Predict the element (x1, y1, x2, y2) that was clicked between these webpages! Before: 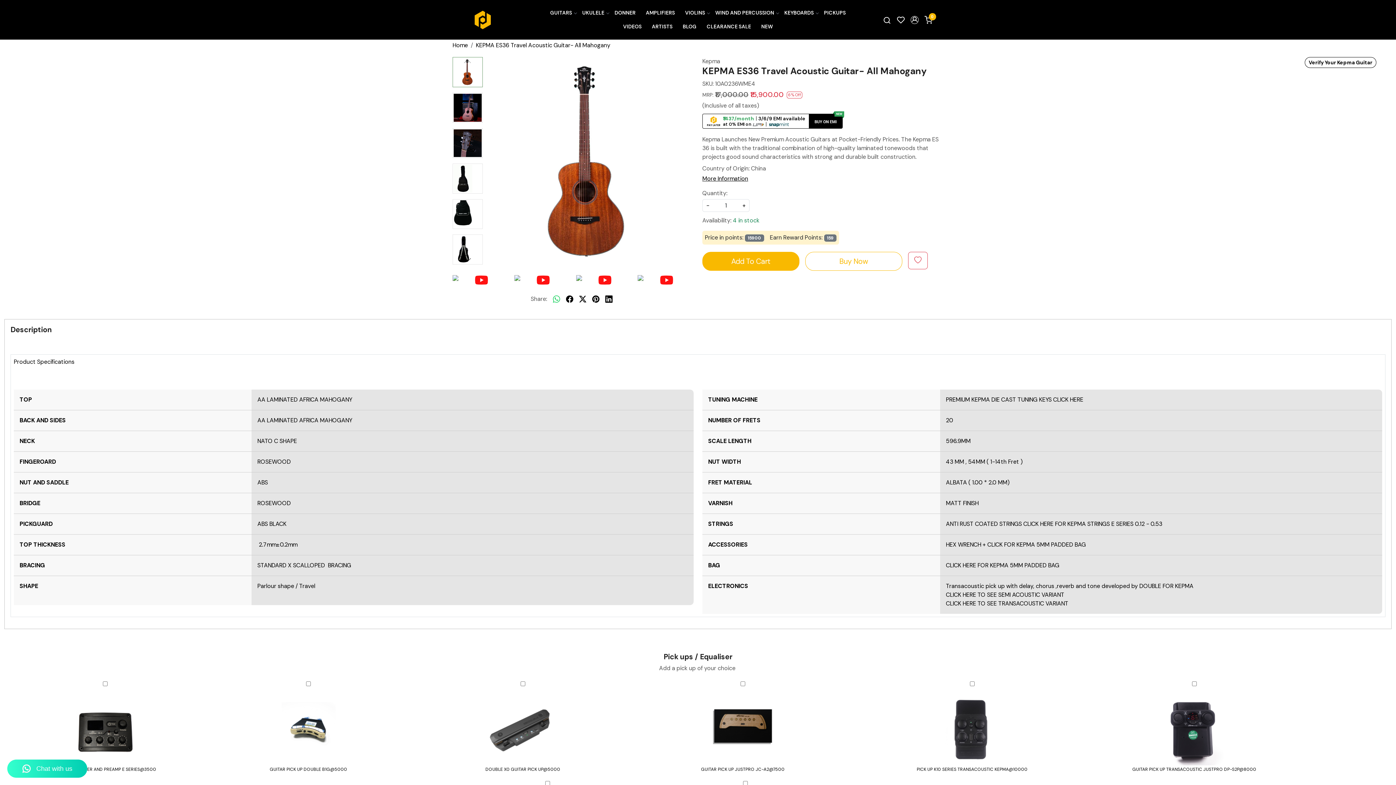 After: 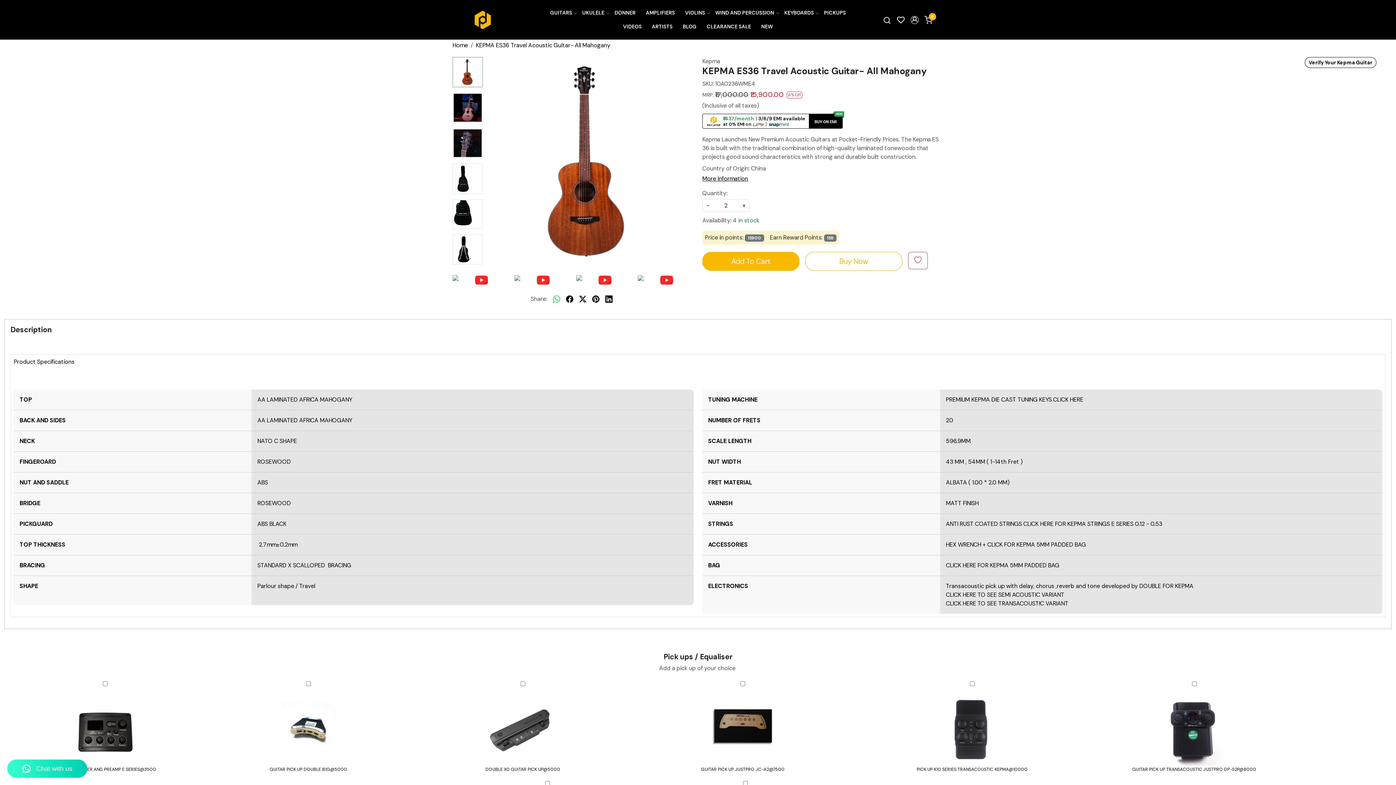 Action: bbox: (738, 199, 749, 211) label: +